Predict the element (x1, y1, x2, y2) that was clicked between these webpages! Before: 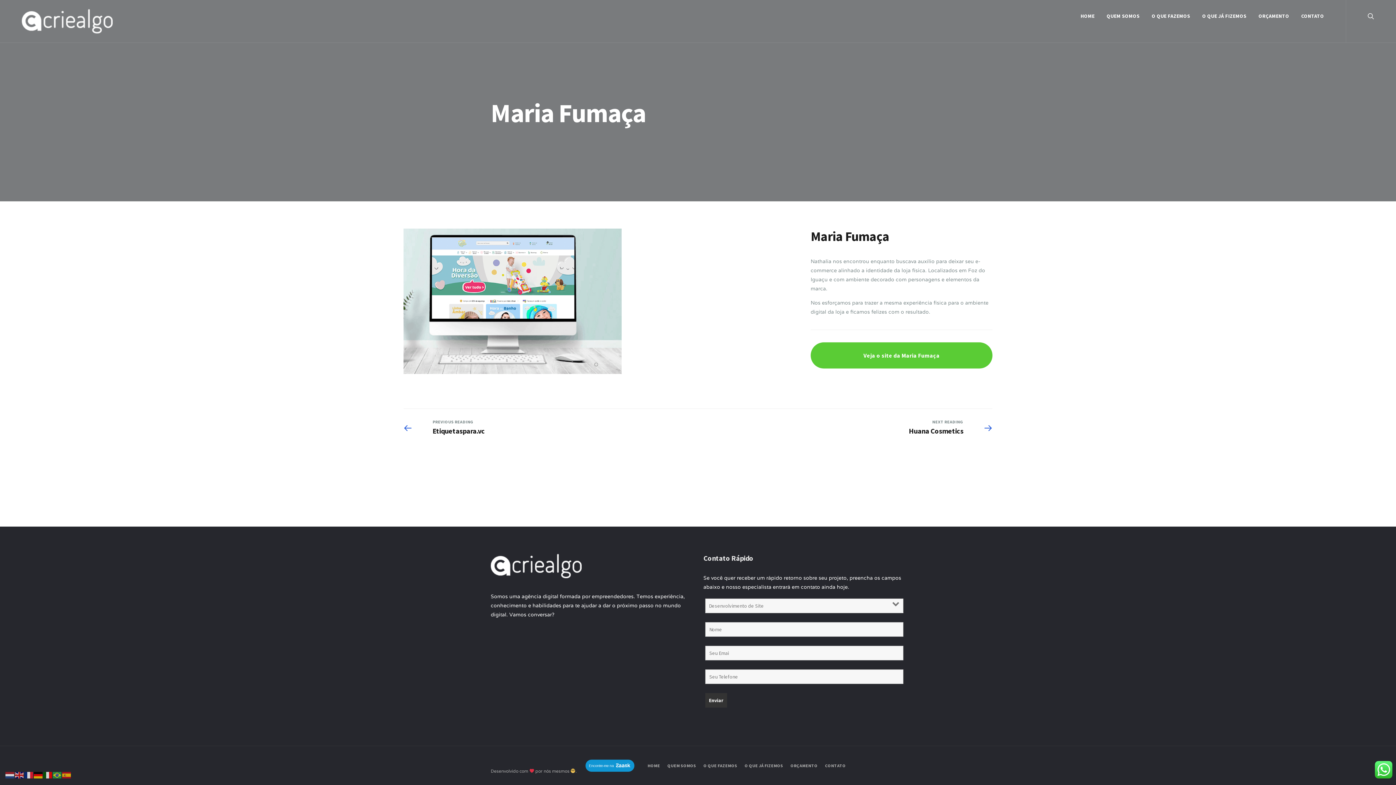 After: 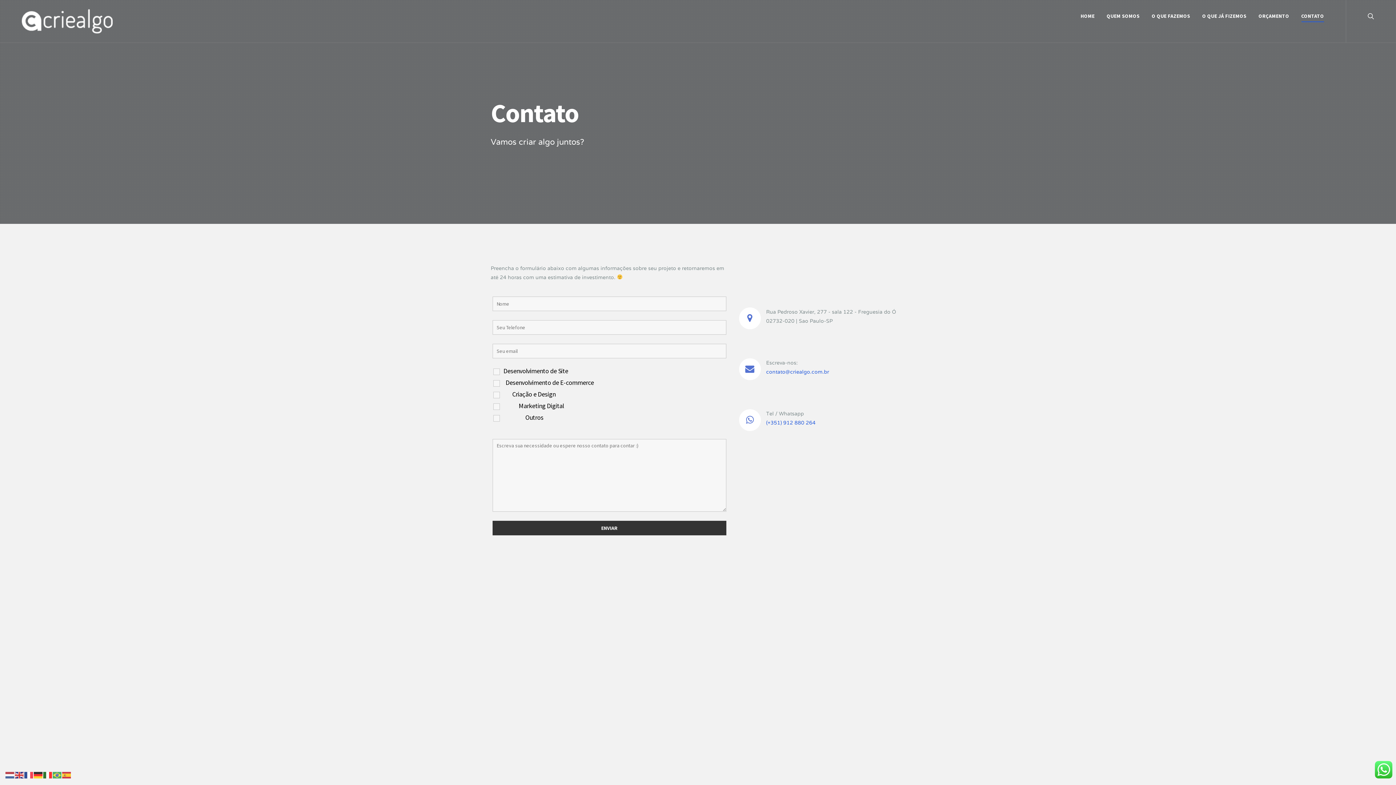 Action: label: CONTATO bbox: (825, 762, 846, 769)